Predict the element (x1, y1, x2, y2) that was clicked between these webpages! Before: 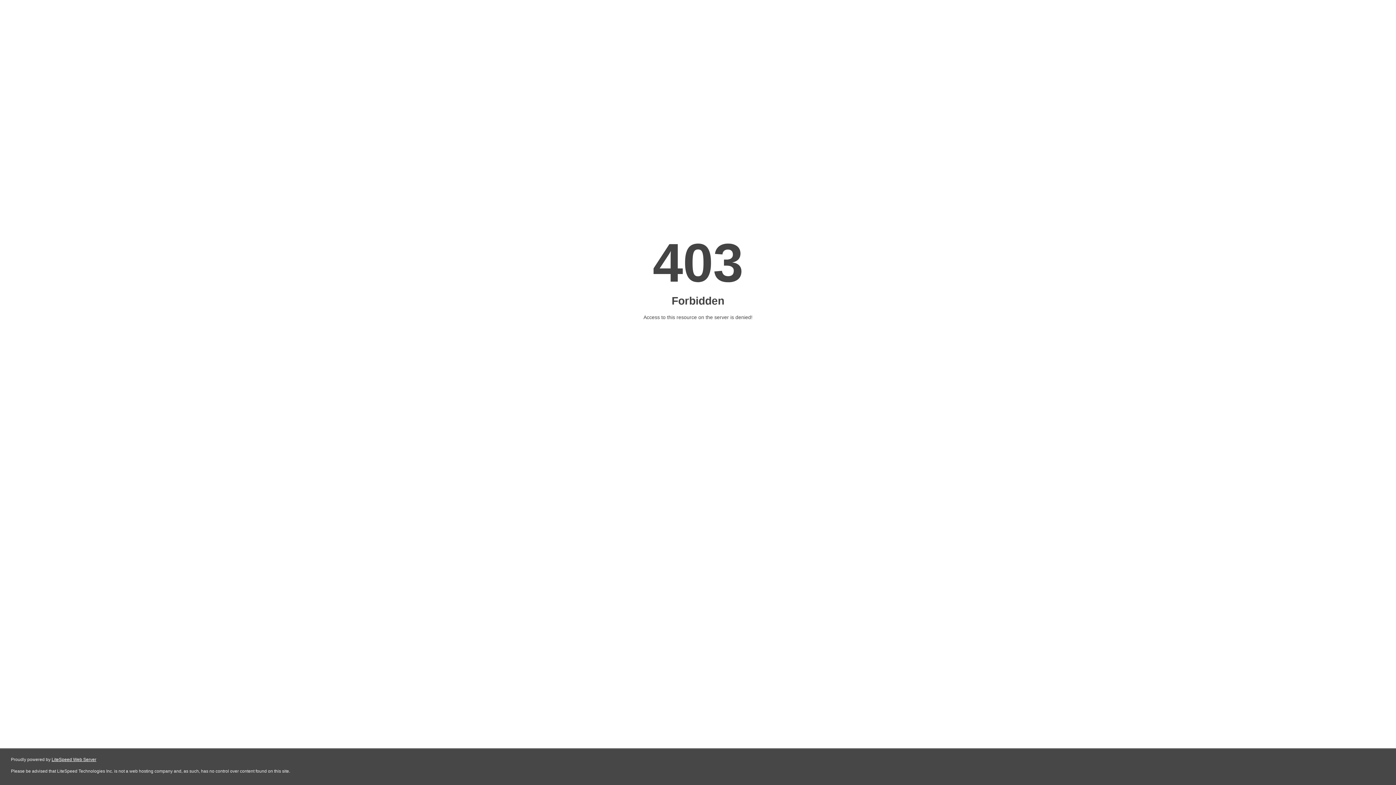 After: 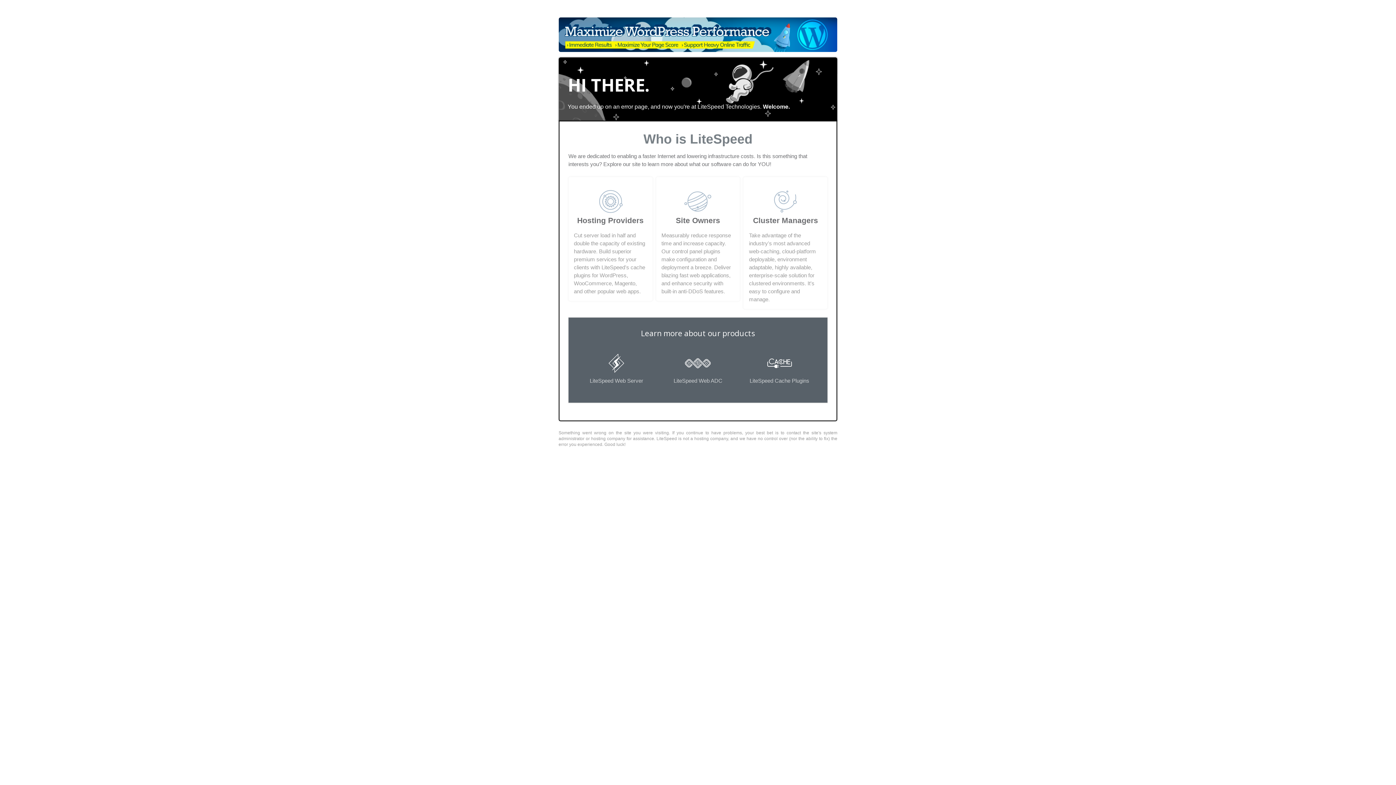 Action: bbox: (51, 757, 96, 762) label: LiteSpeed Web Server